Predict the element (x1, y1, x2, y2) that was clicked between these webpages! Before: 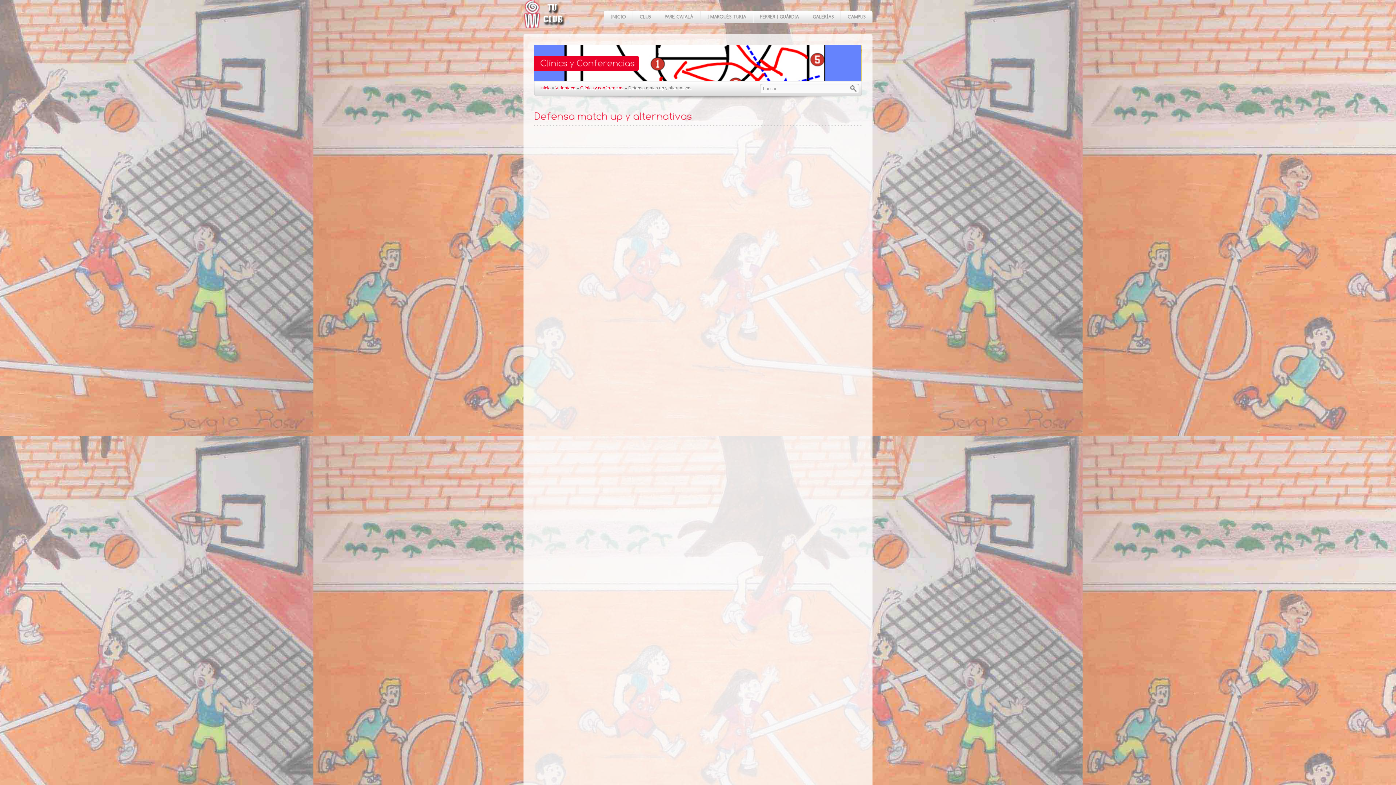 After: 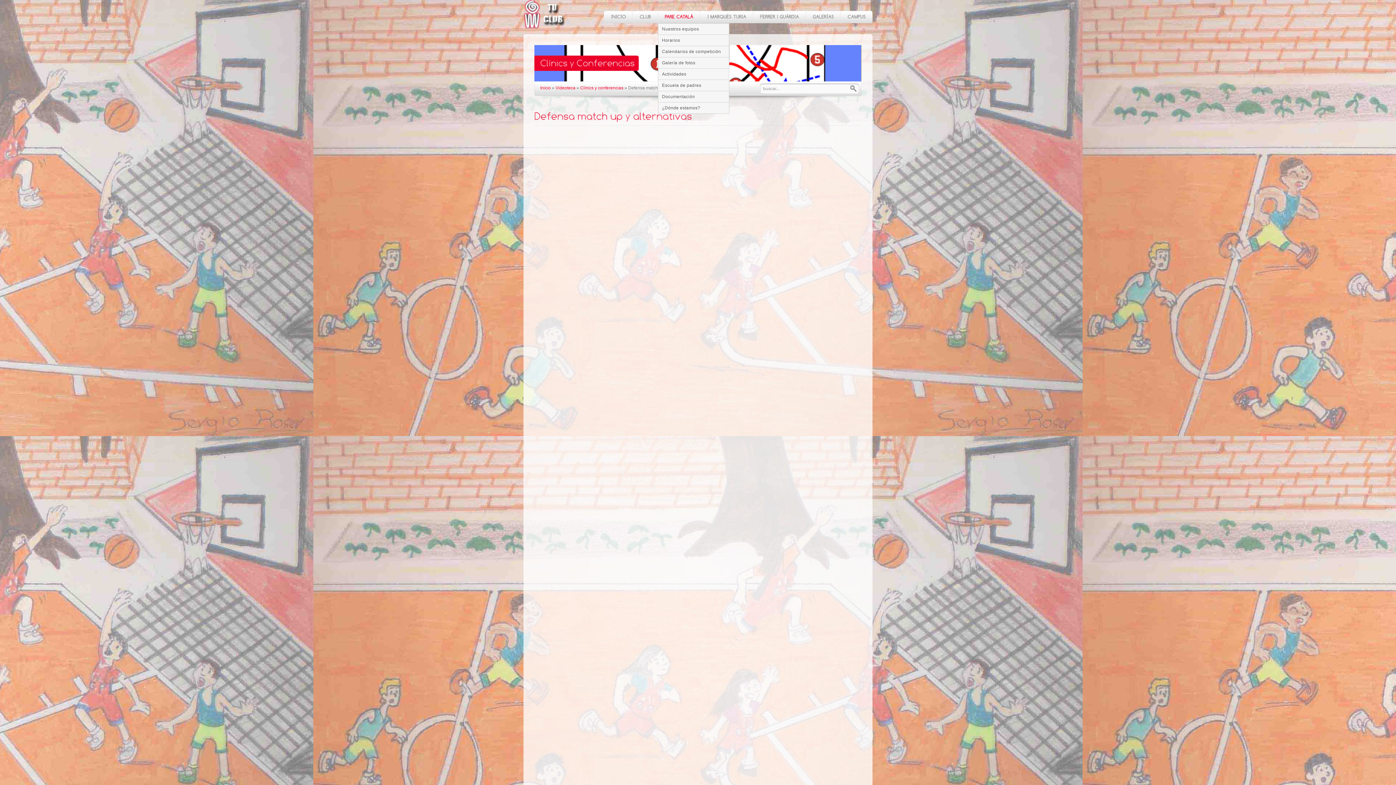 Action: bbox: (657, 10, 700, 23) label: PARECATALÀ